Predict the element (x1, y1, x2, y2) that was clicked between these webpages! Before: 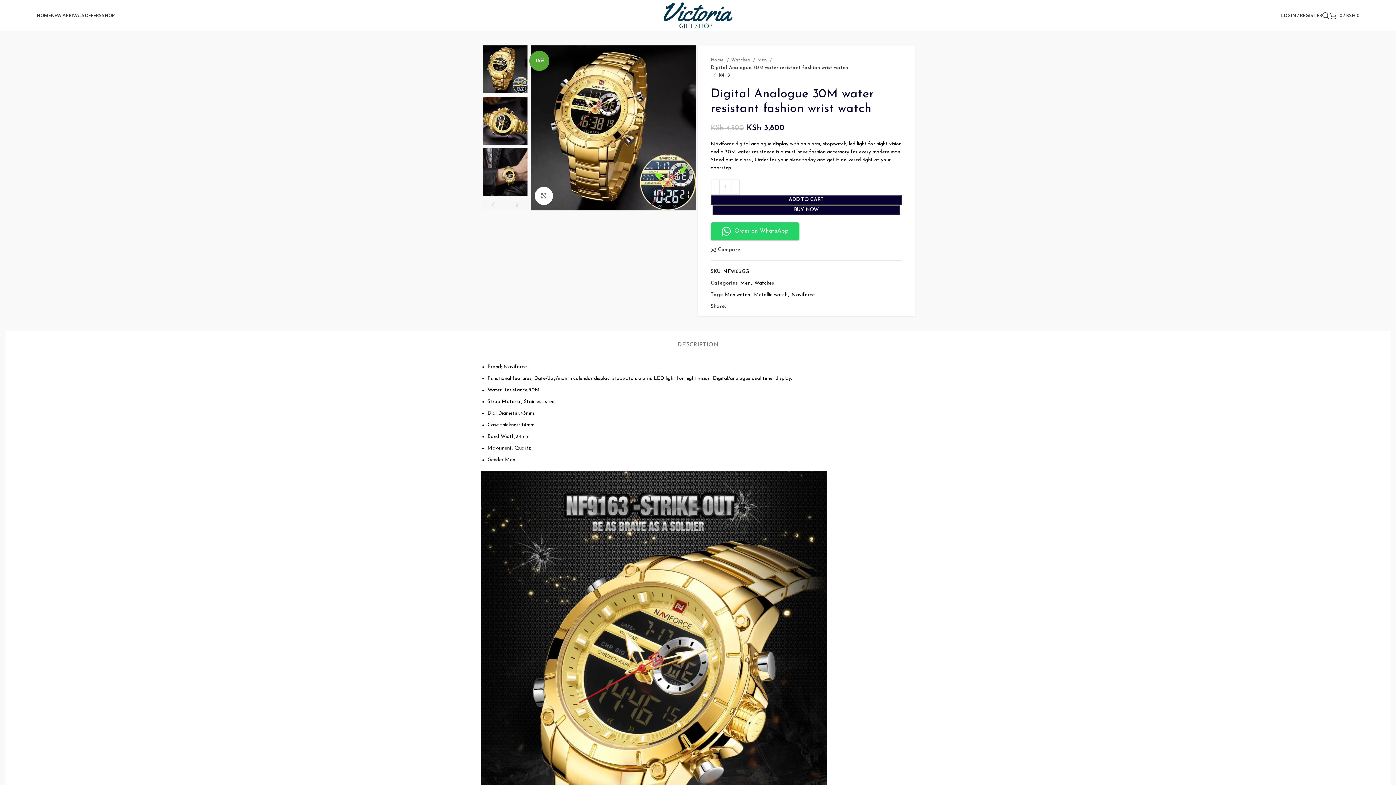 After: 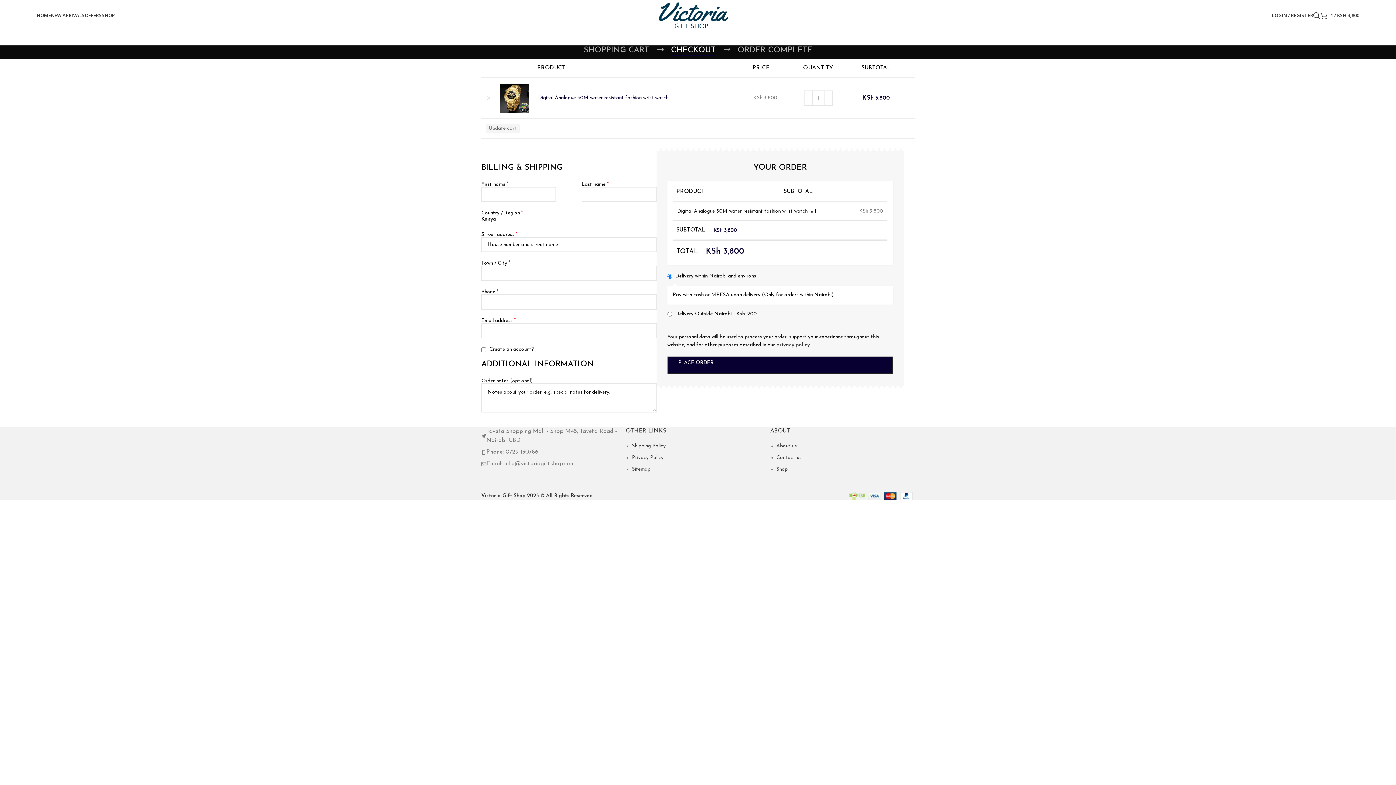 Action: label: BUY NOW bbox: (712, 204, 900, 215)